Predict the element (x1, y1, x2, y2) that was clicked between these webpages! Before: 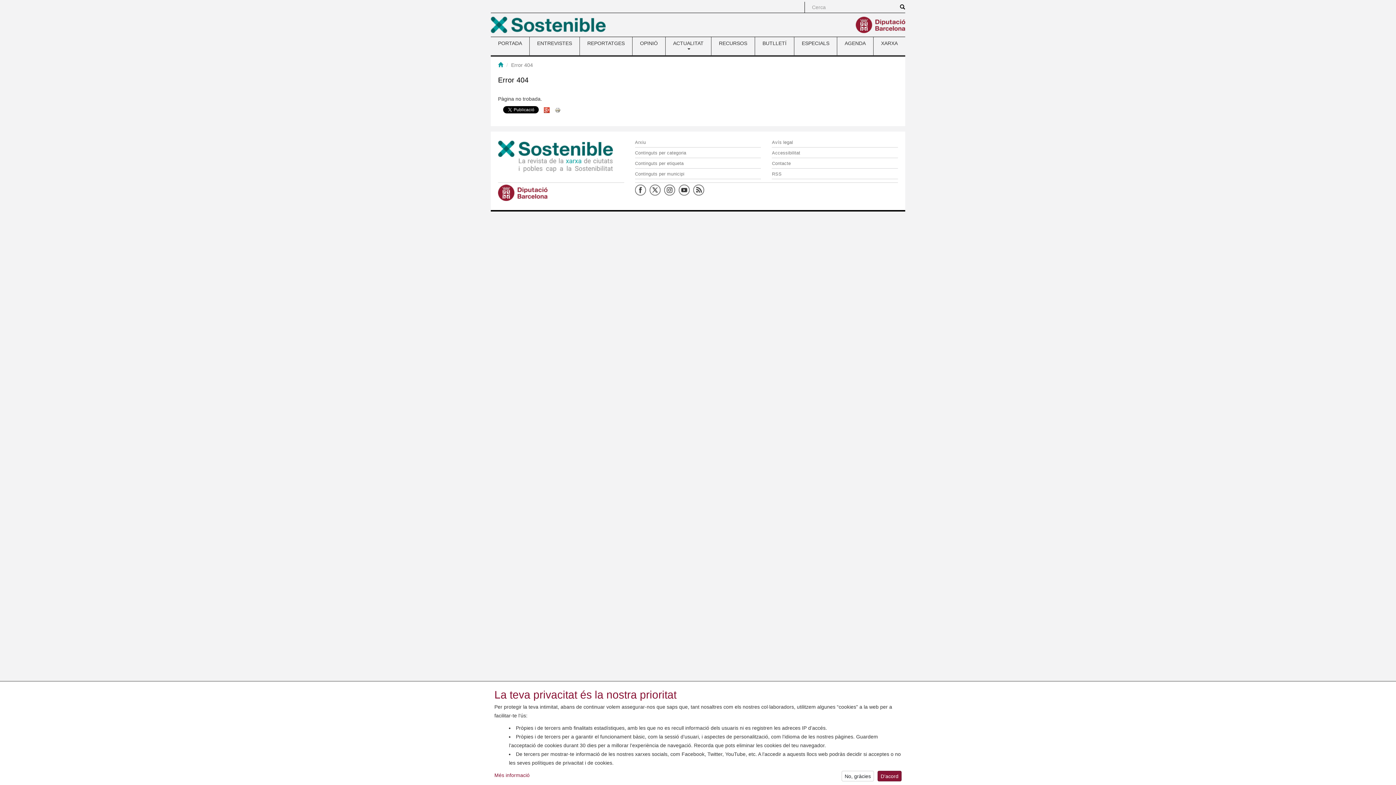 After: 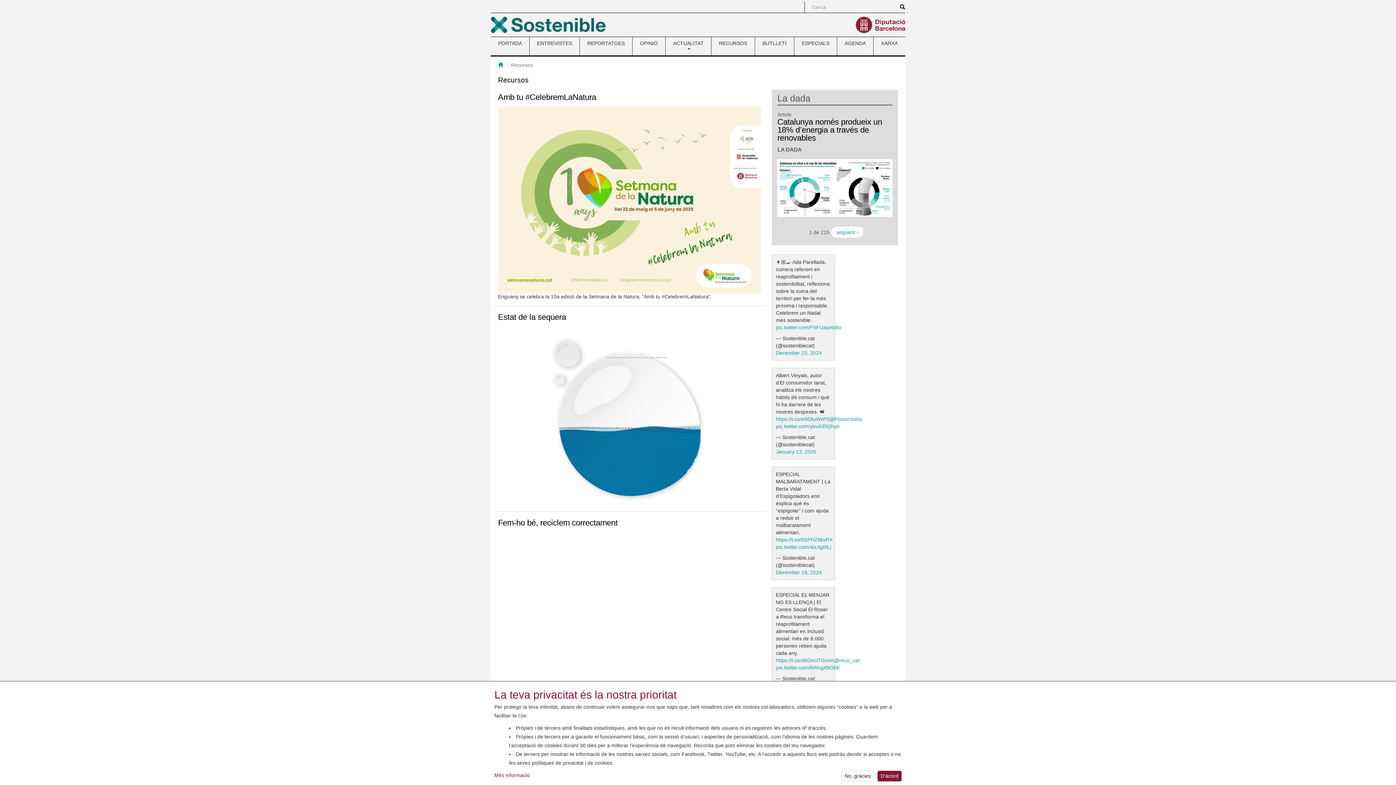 Action: bbox: (711, 37, 754, 49) label: RECURSOS